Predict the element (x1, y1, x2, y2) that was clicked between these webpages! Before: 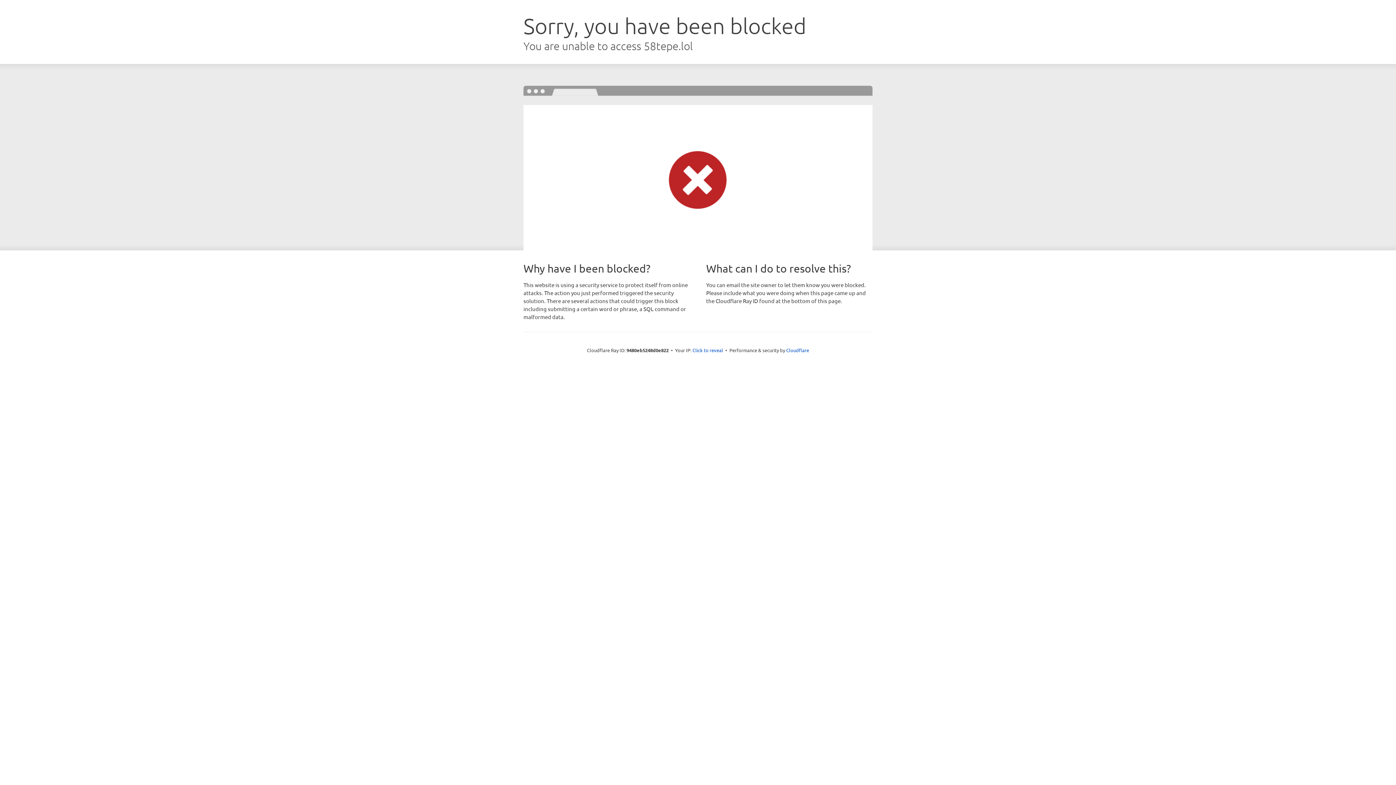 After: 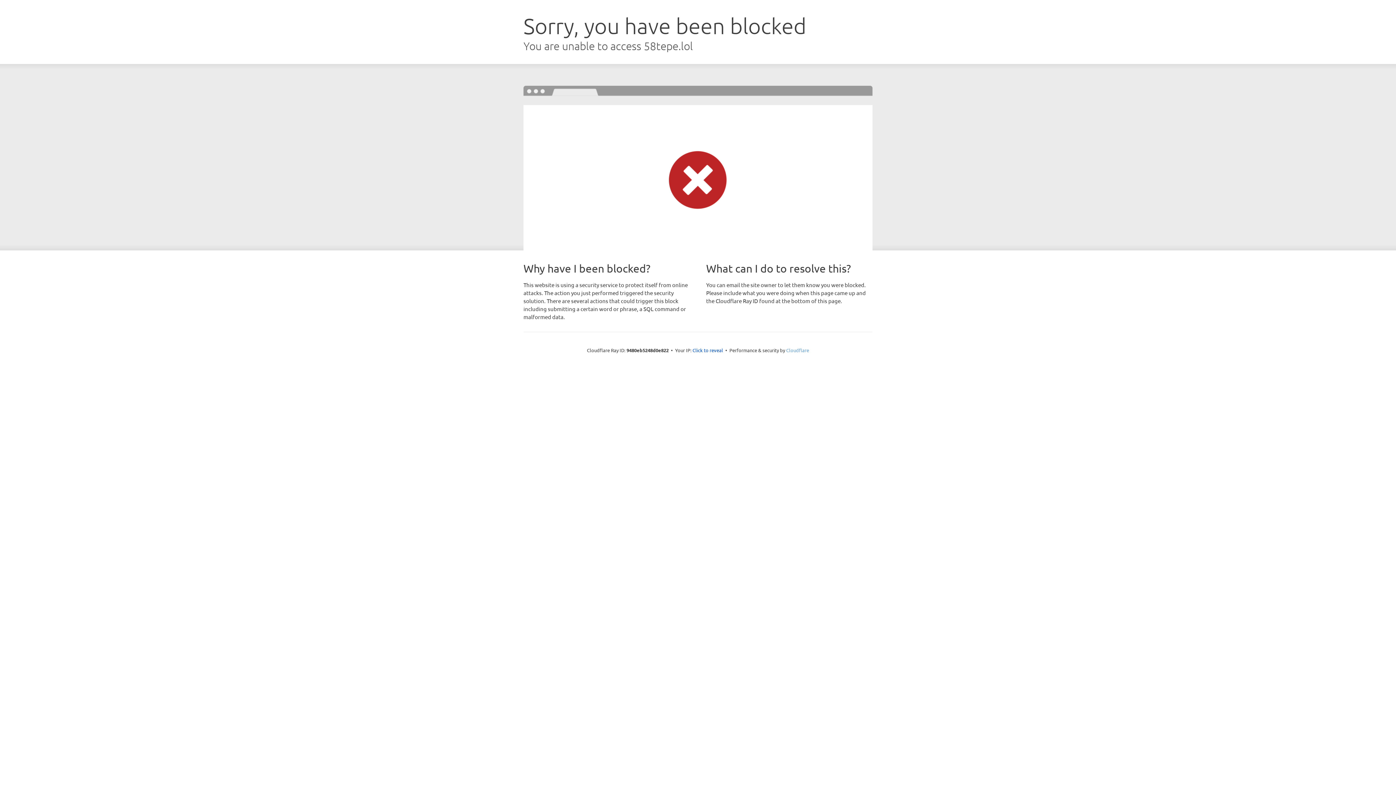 Action: bbox: (786, 347, 809, 353) label: Cloudflare